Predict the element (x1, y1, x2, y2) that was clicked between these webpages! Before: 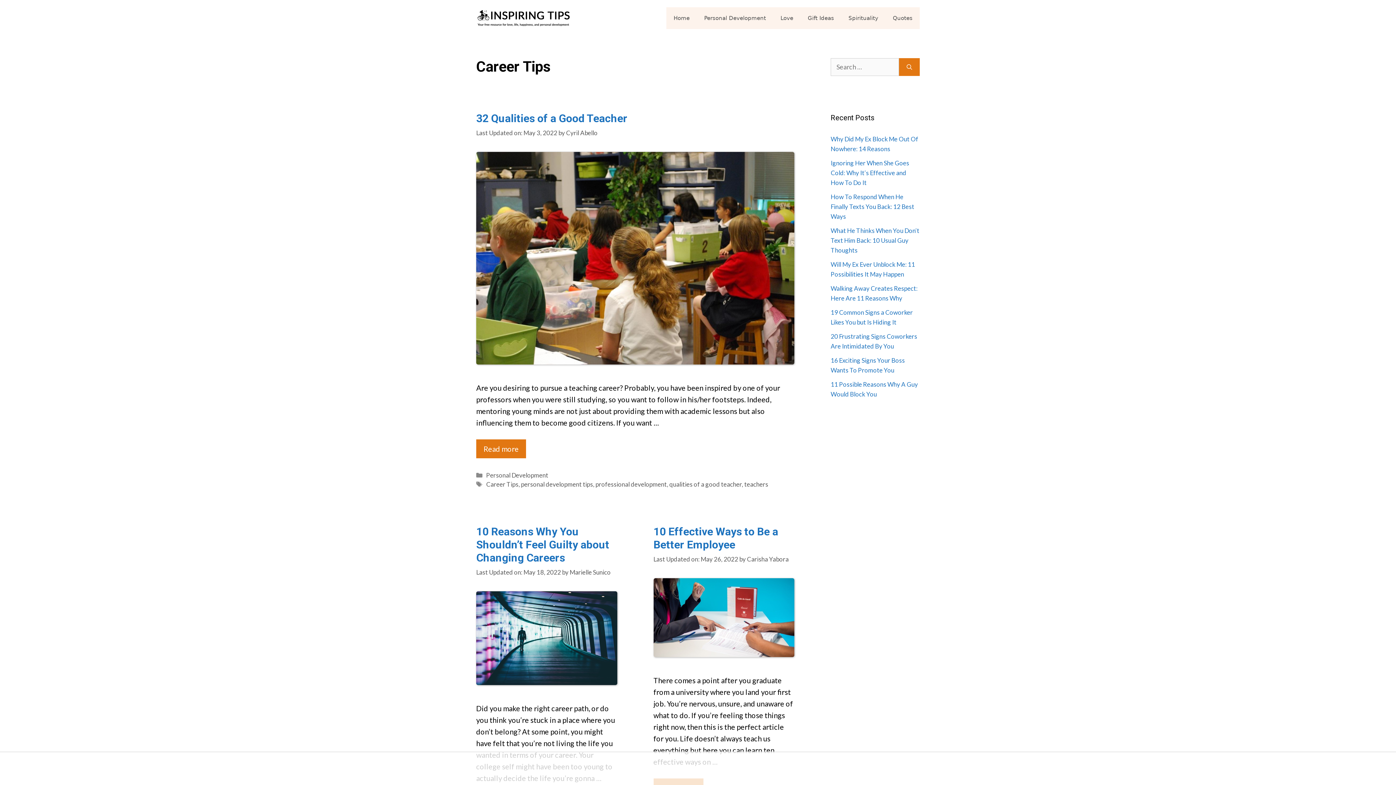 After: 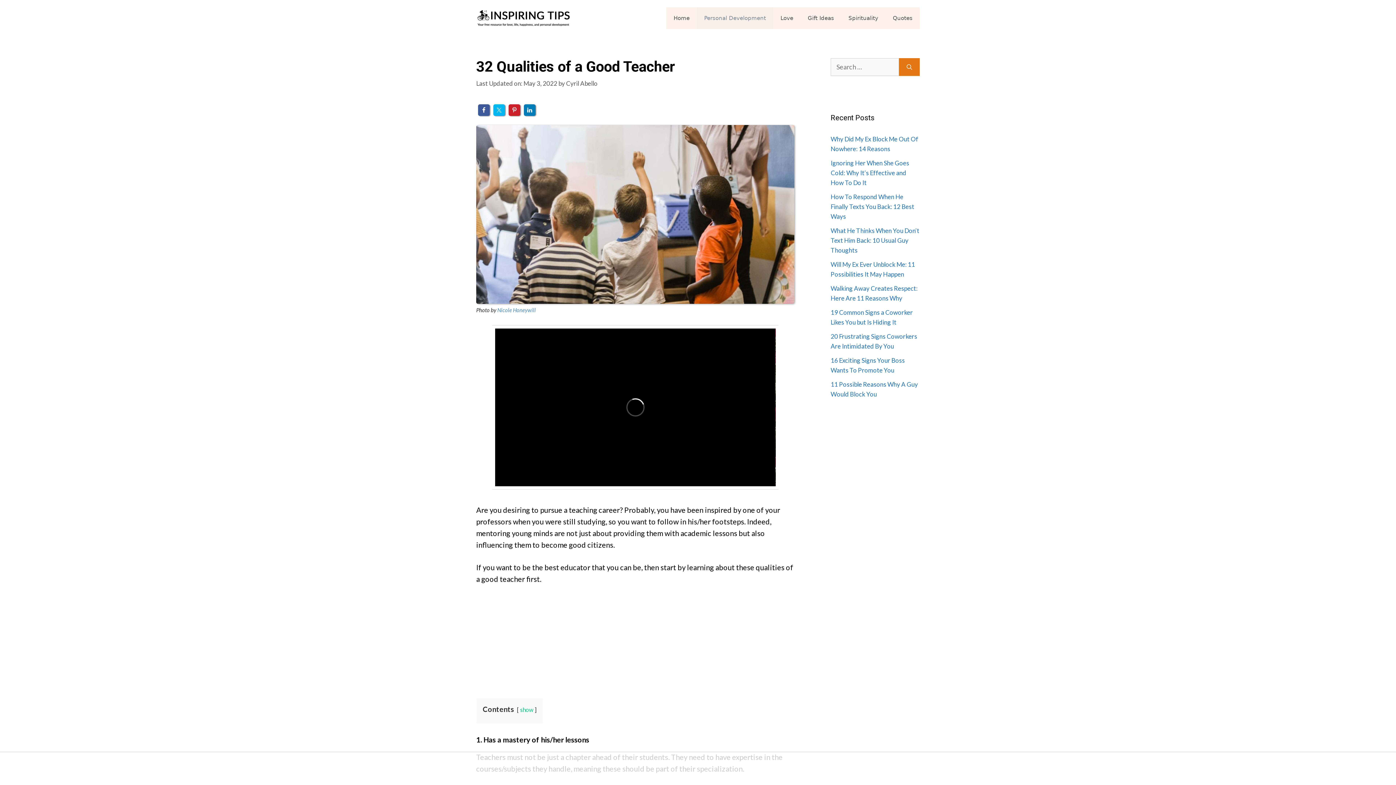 Action: label: Read more about 32 Qualities of a Good Teacher bbox: (476, 439, 526, 458)